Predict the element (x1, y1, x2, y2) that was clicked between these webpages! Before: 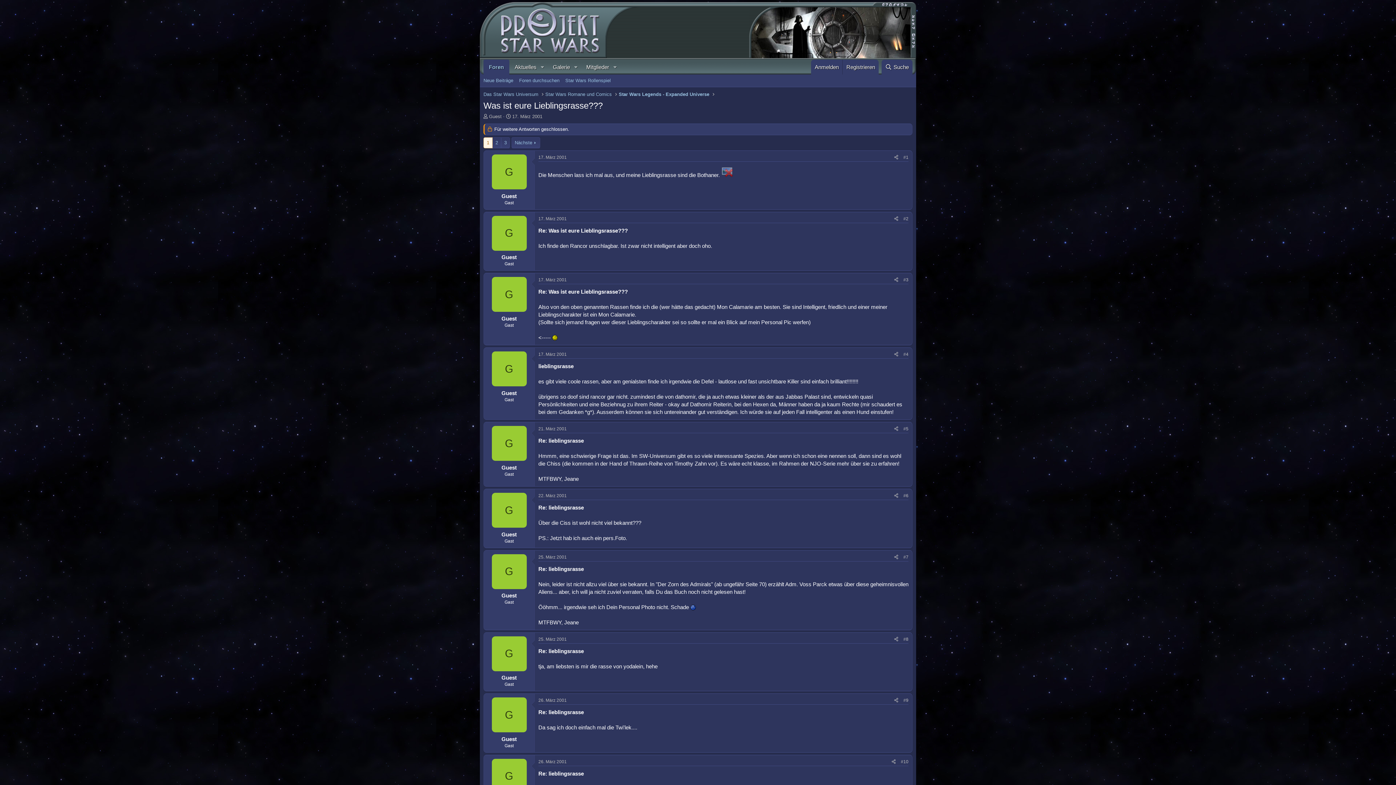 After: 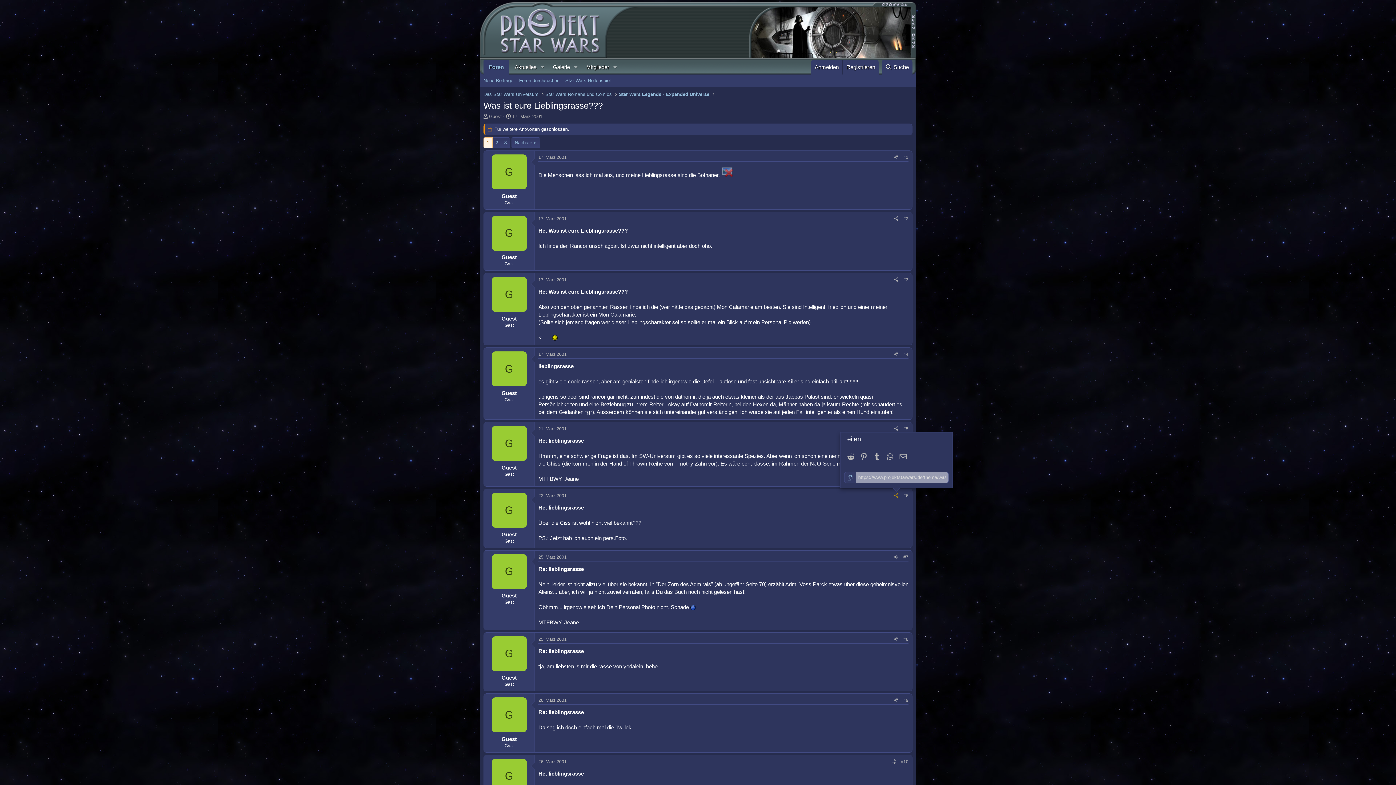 Action: bbox: (892, 492, 901, 500) label: Teilen